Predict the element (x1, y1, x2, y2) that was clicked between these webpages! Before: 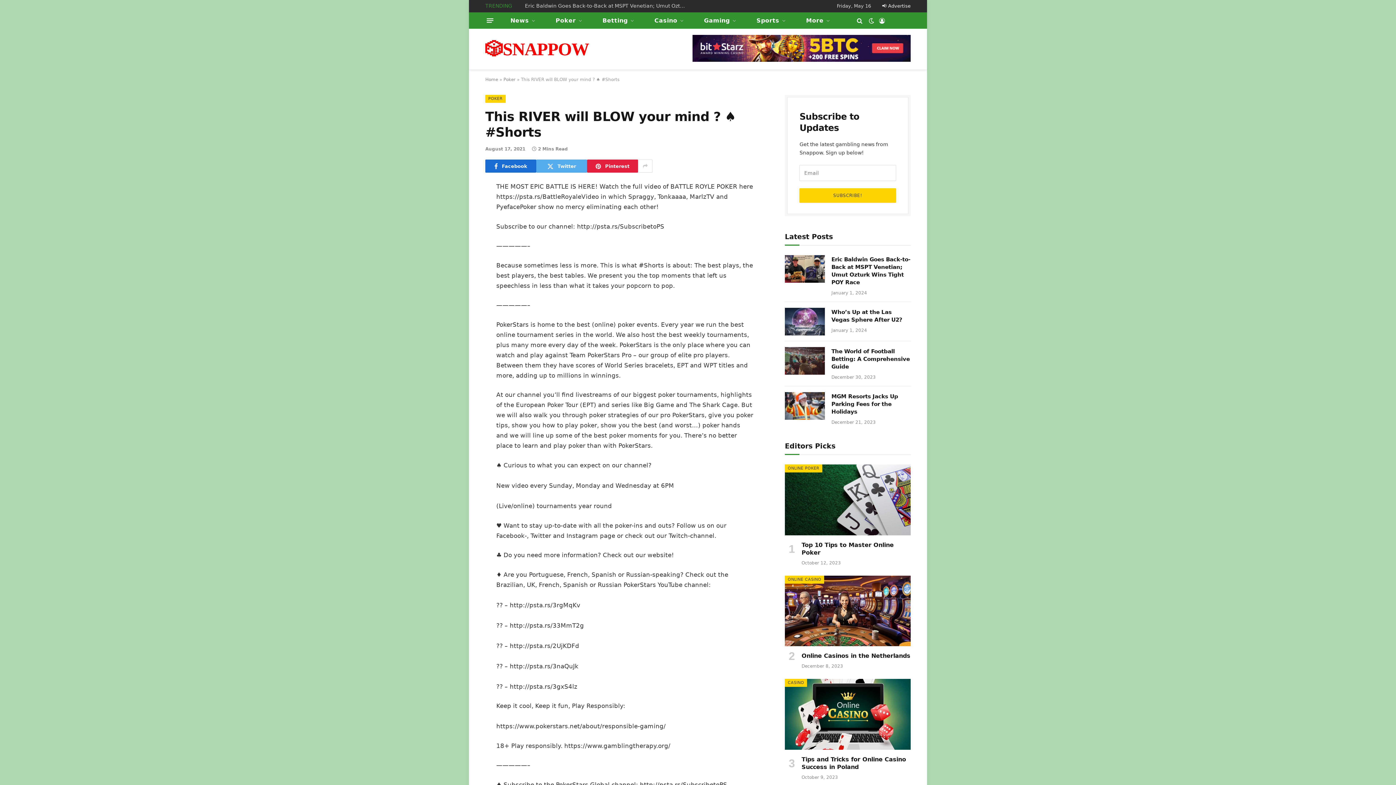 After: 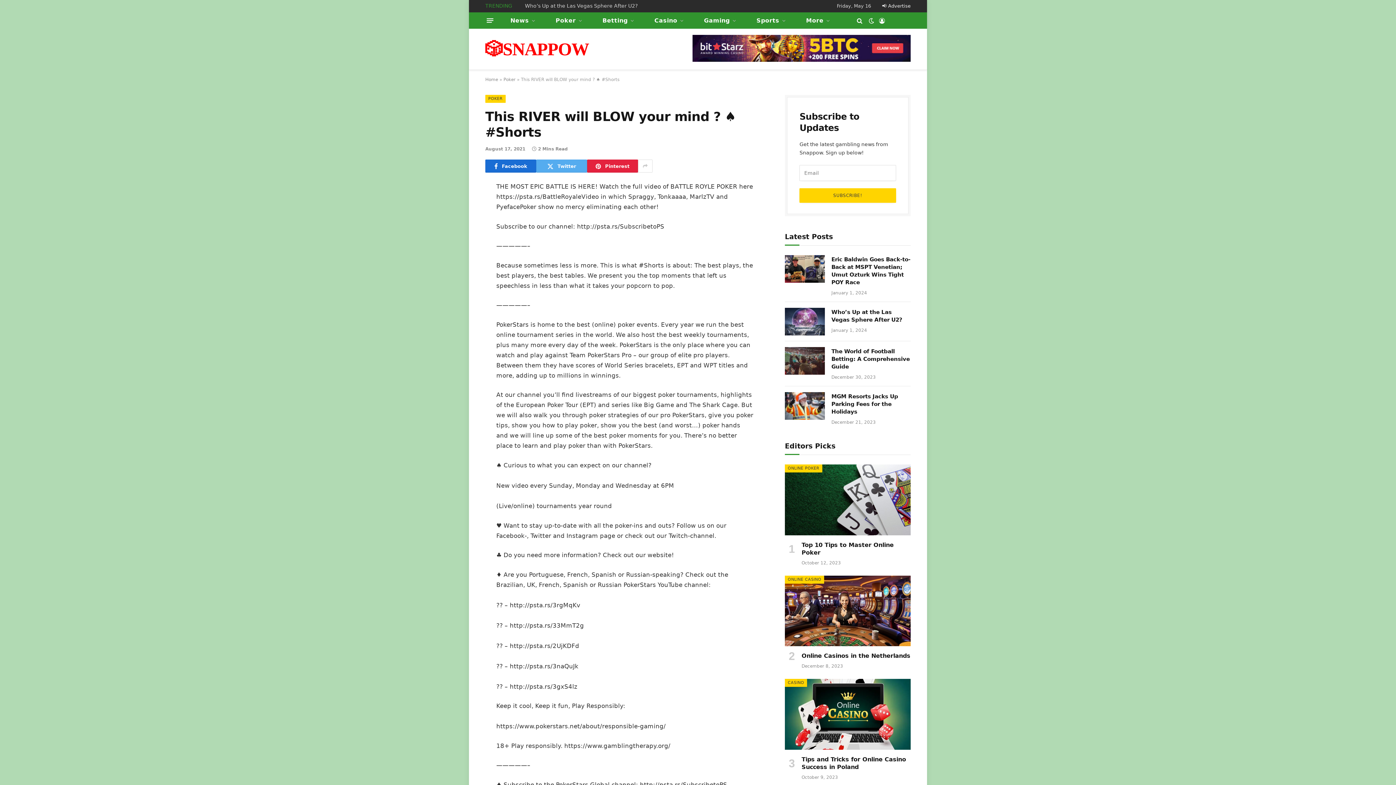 Action: bbox: (452, 214, 465, 226)